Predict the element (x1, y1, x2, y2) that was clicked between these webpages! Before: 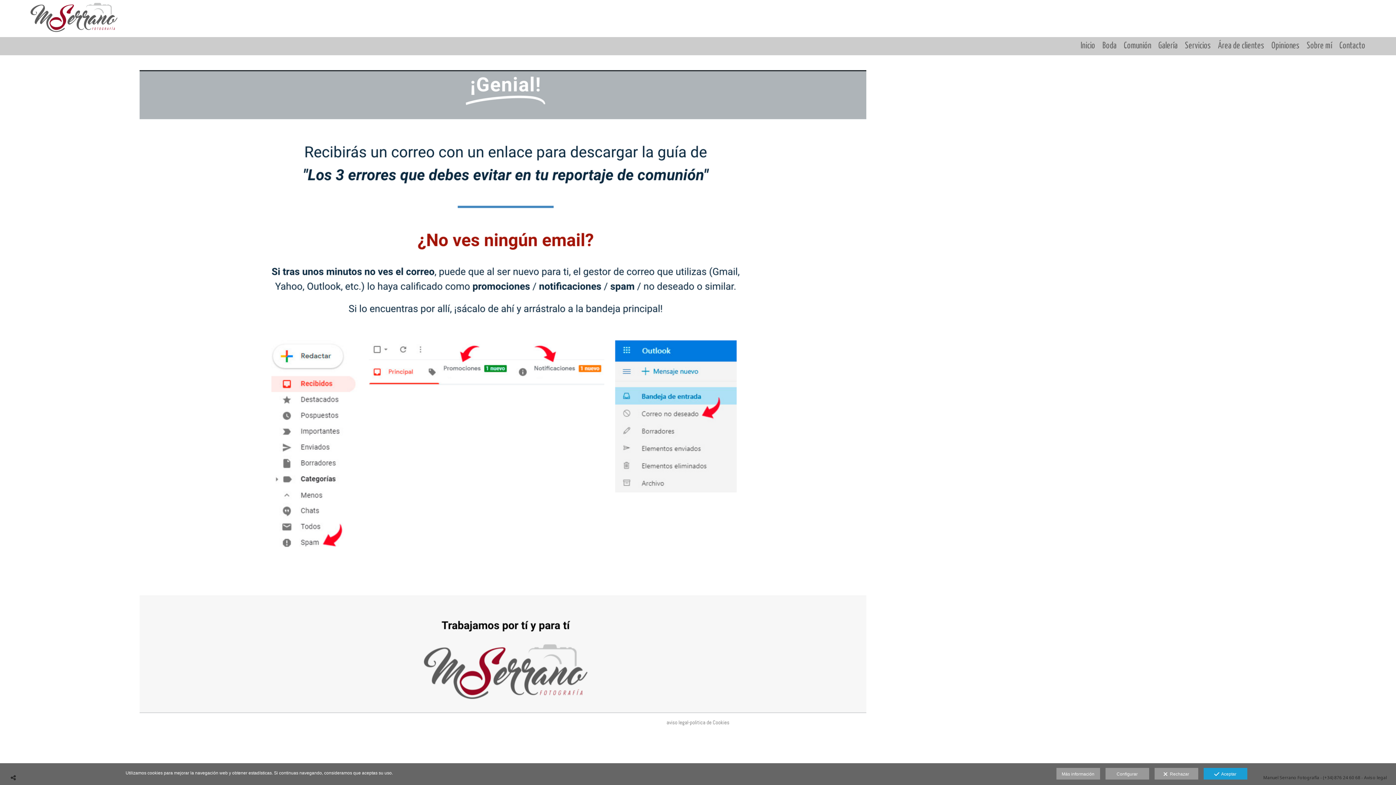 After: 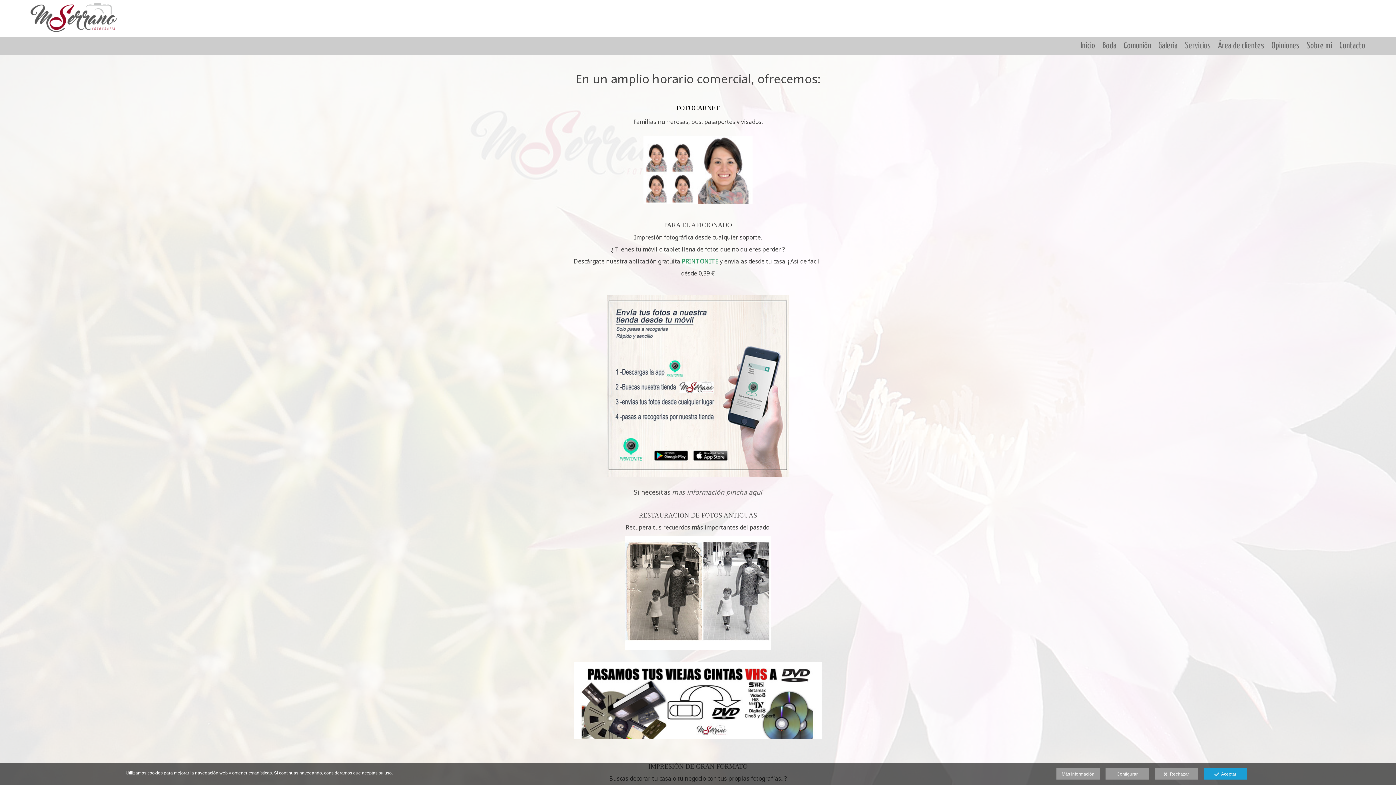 Action: bbox: (1181, 39, 1214, 52) label: Servicios